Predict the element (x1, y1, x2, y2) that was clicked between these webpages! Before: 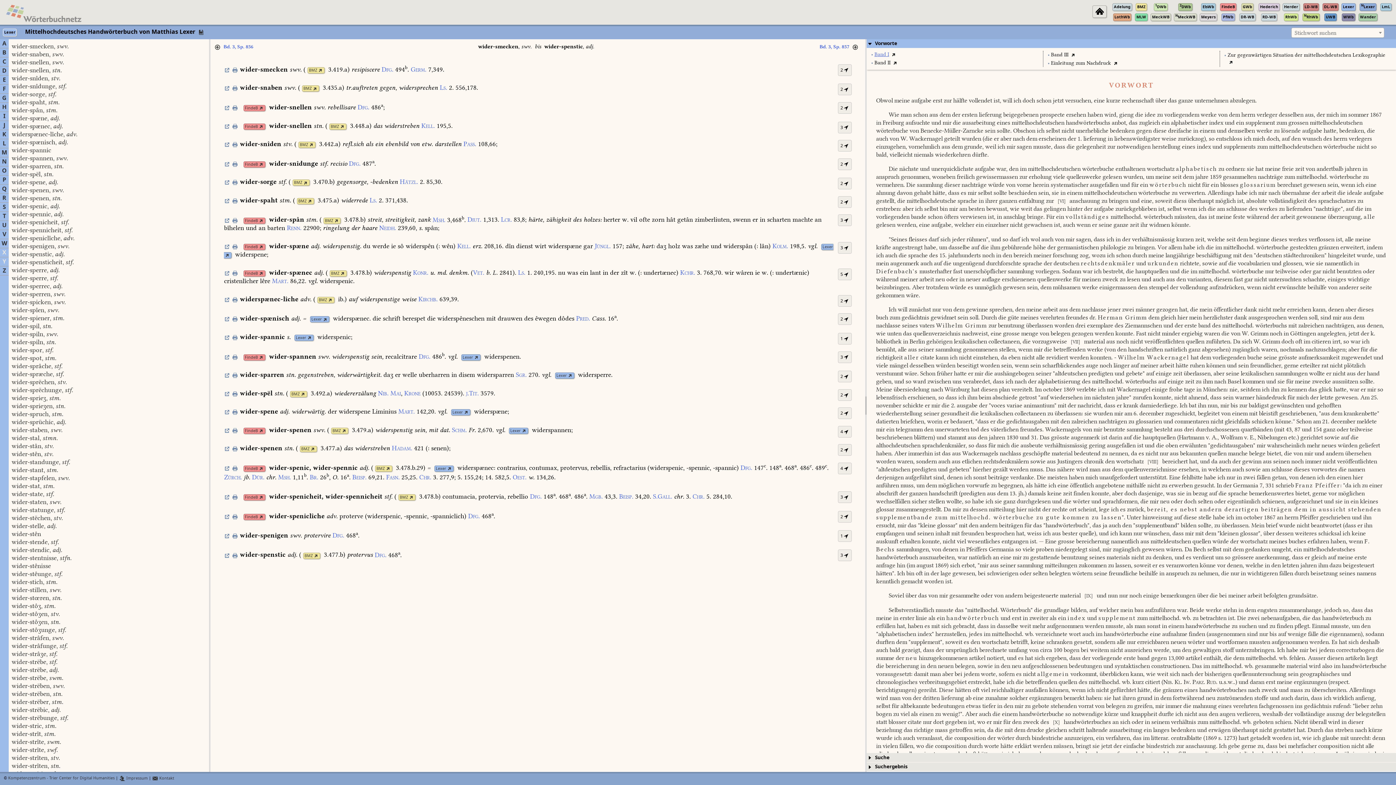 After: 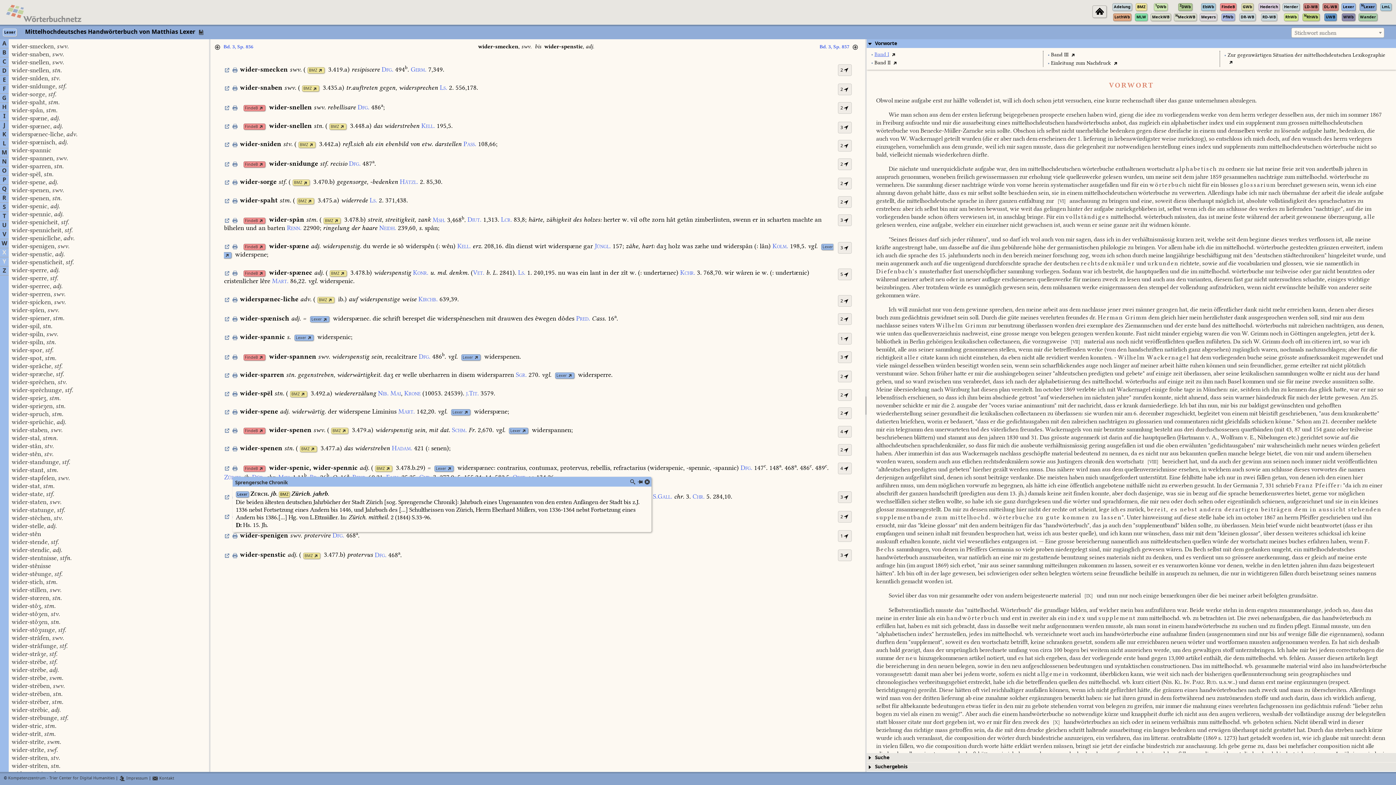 Action: bbox: (224, 473, 250, 481) label: Zürch. jb.